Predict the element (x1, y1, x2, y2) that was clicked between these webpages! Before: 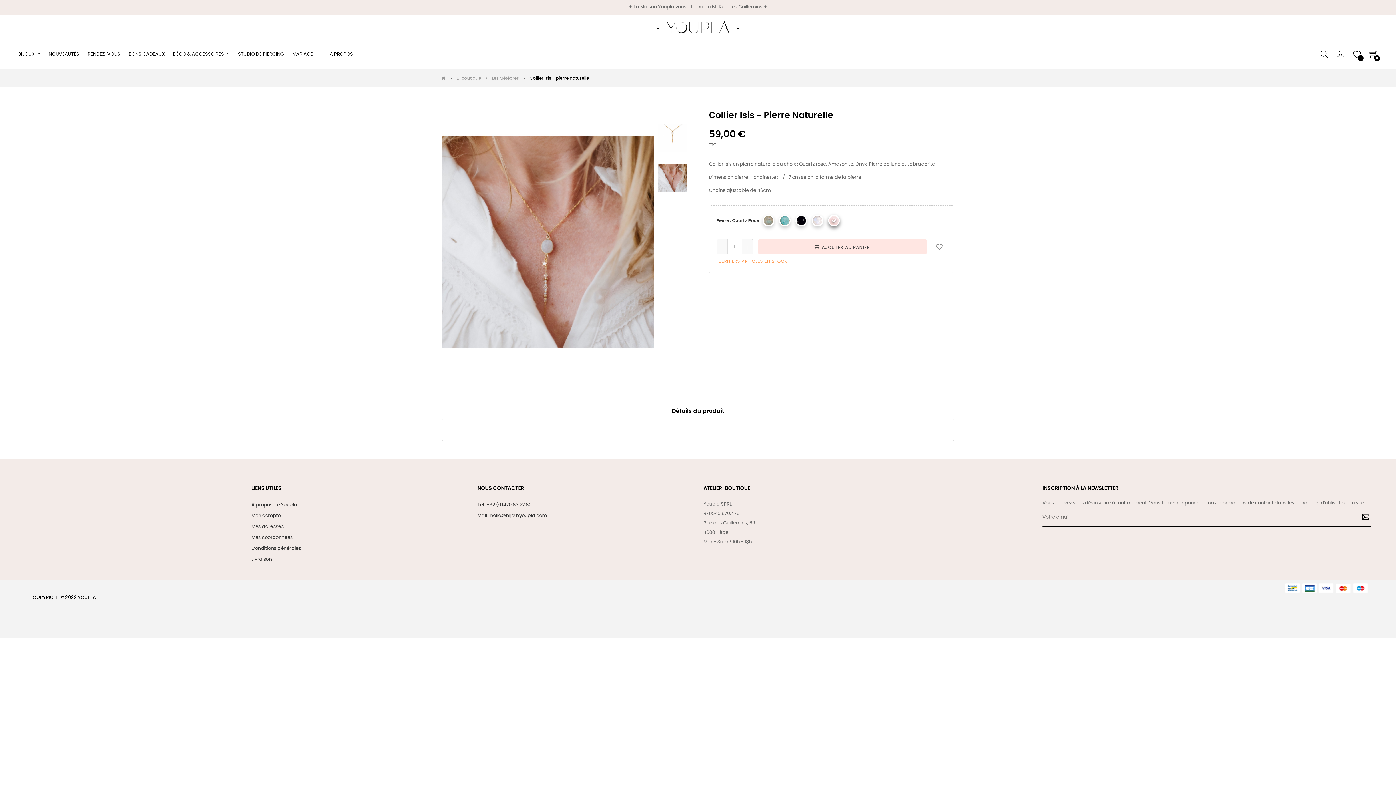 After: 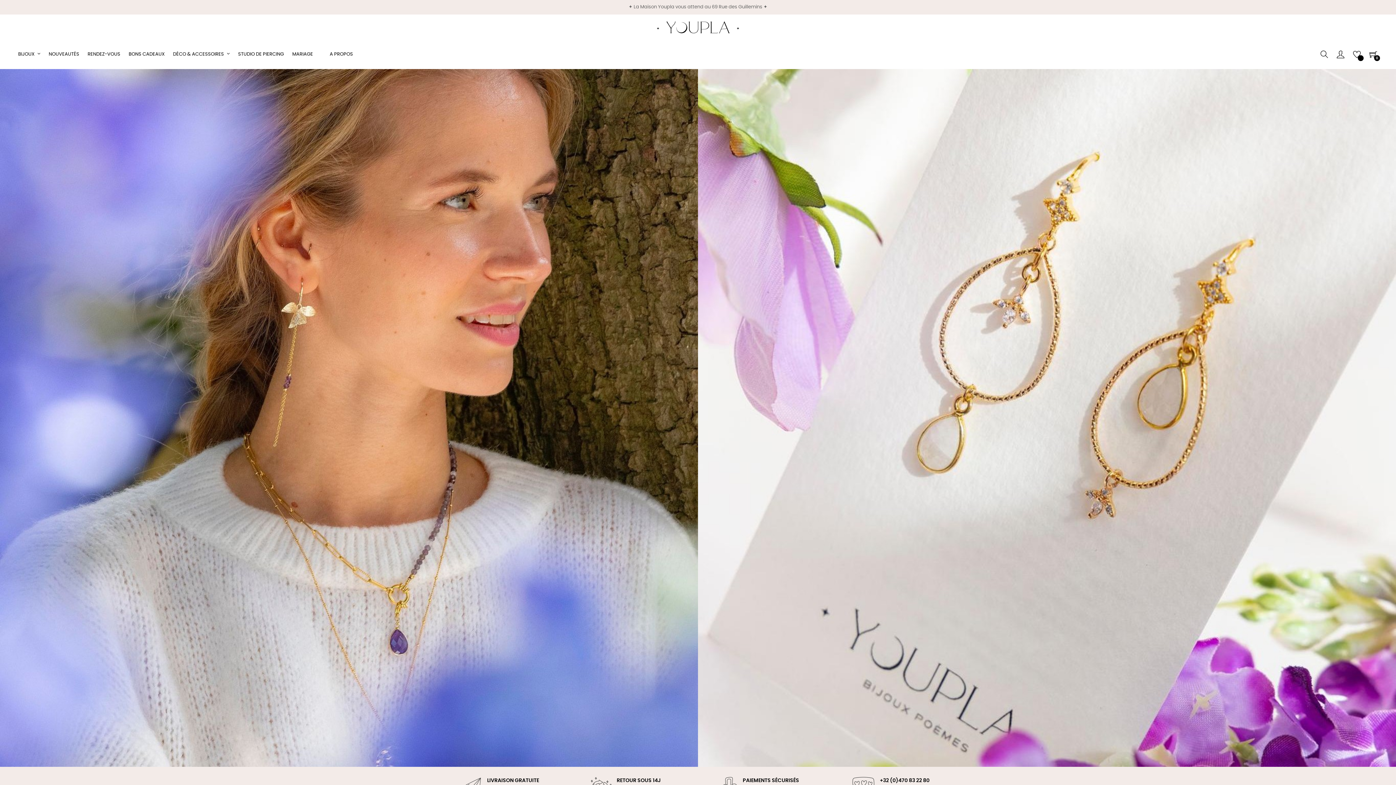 Action: bbox: (619, 24, 776, 29)